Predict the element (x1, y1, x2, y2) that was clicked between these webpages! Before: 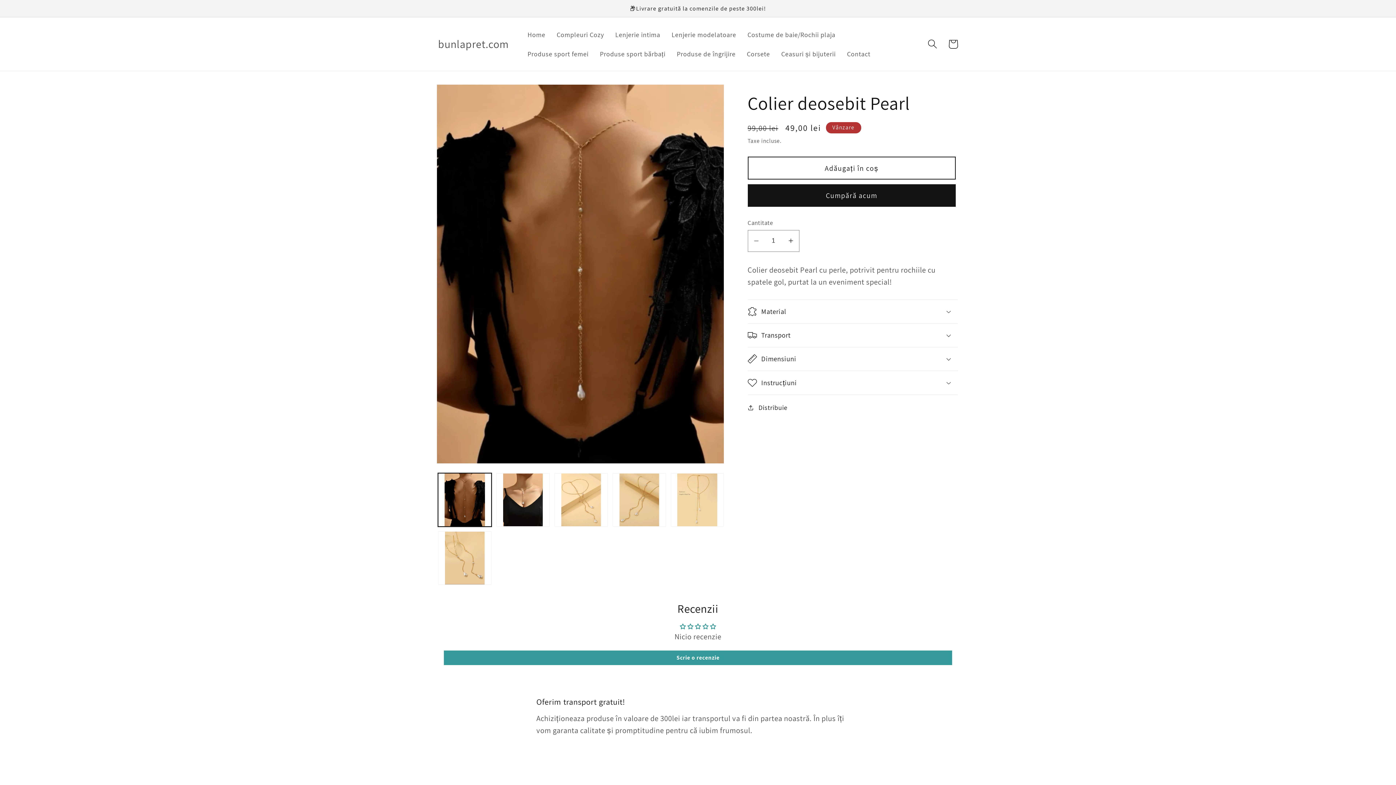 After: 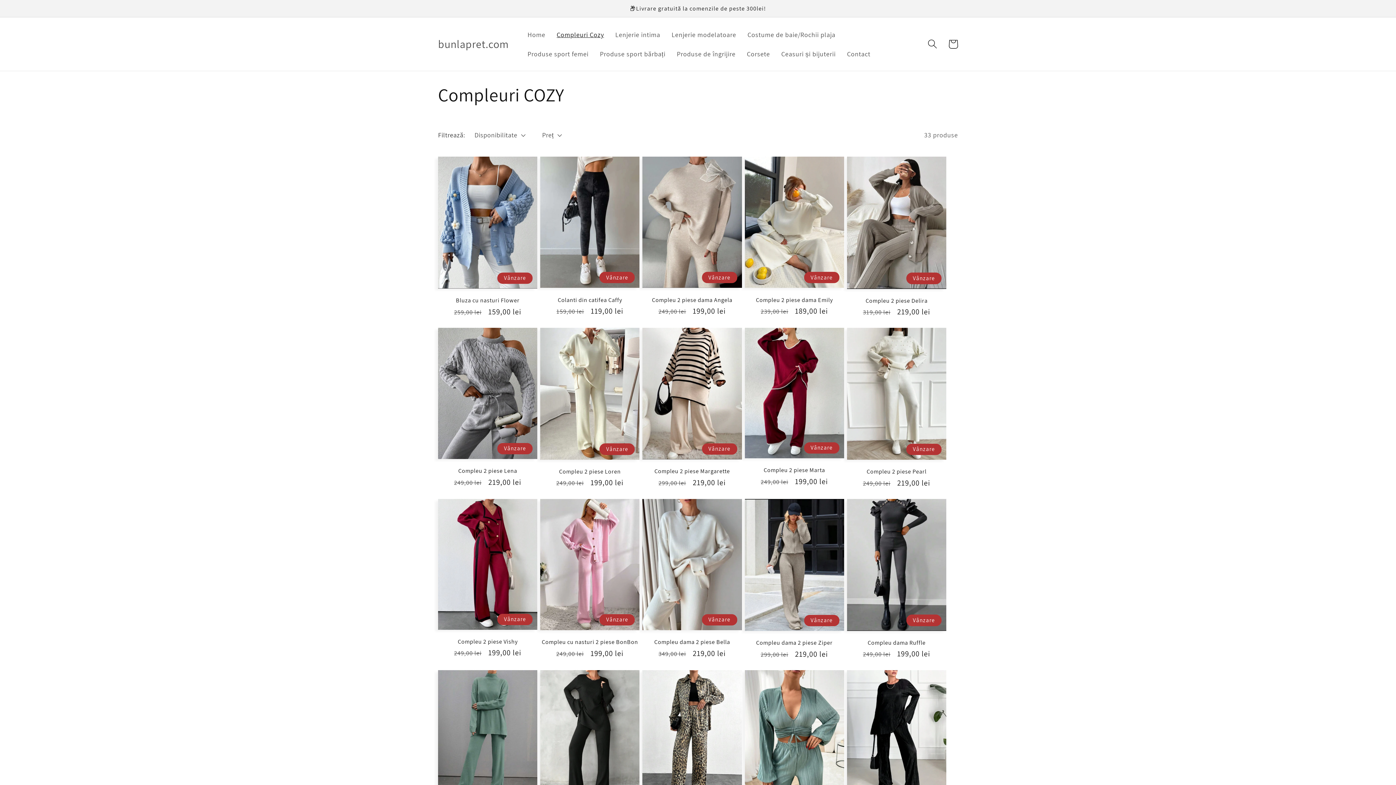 Action: bbox: (551, 24, 609, 44) label: Compleuri Cozy